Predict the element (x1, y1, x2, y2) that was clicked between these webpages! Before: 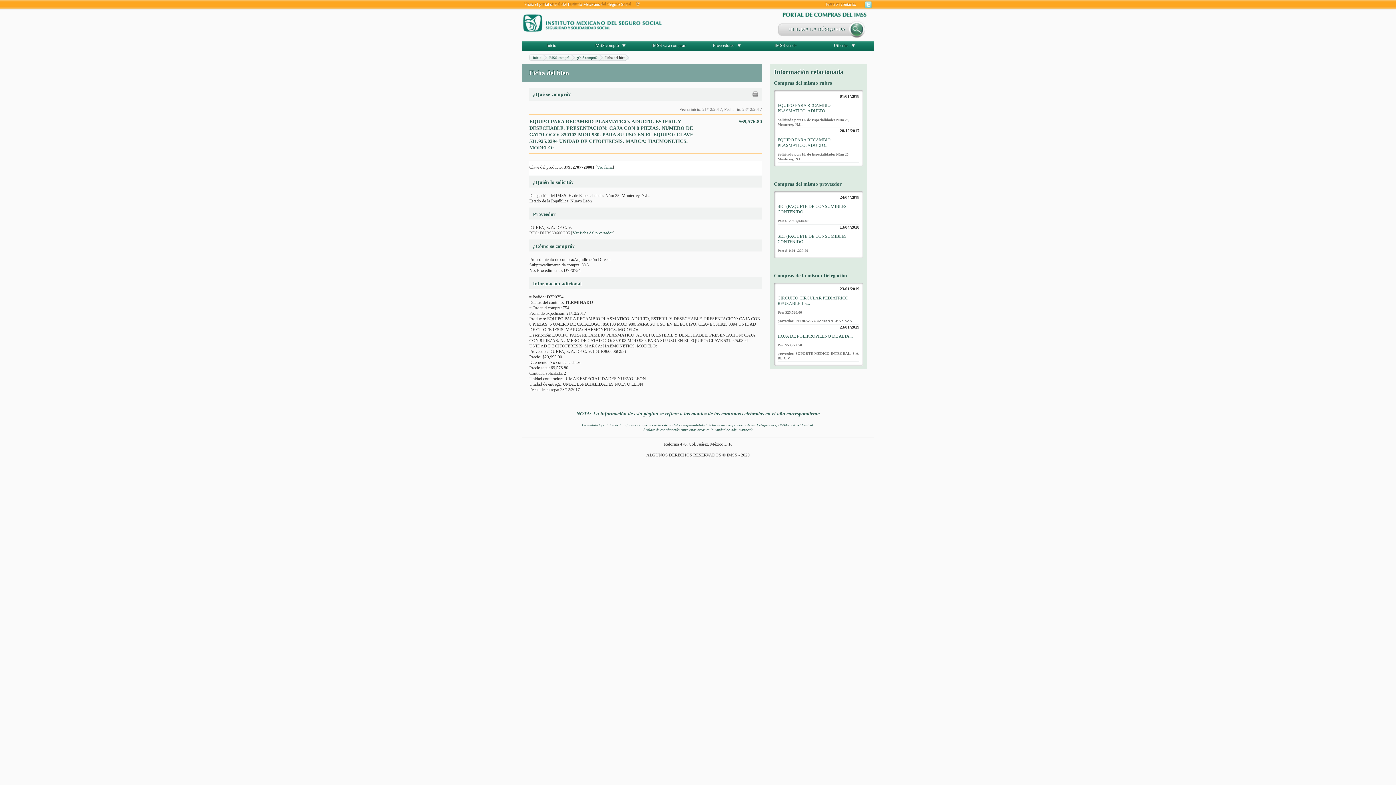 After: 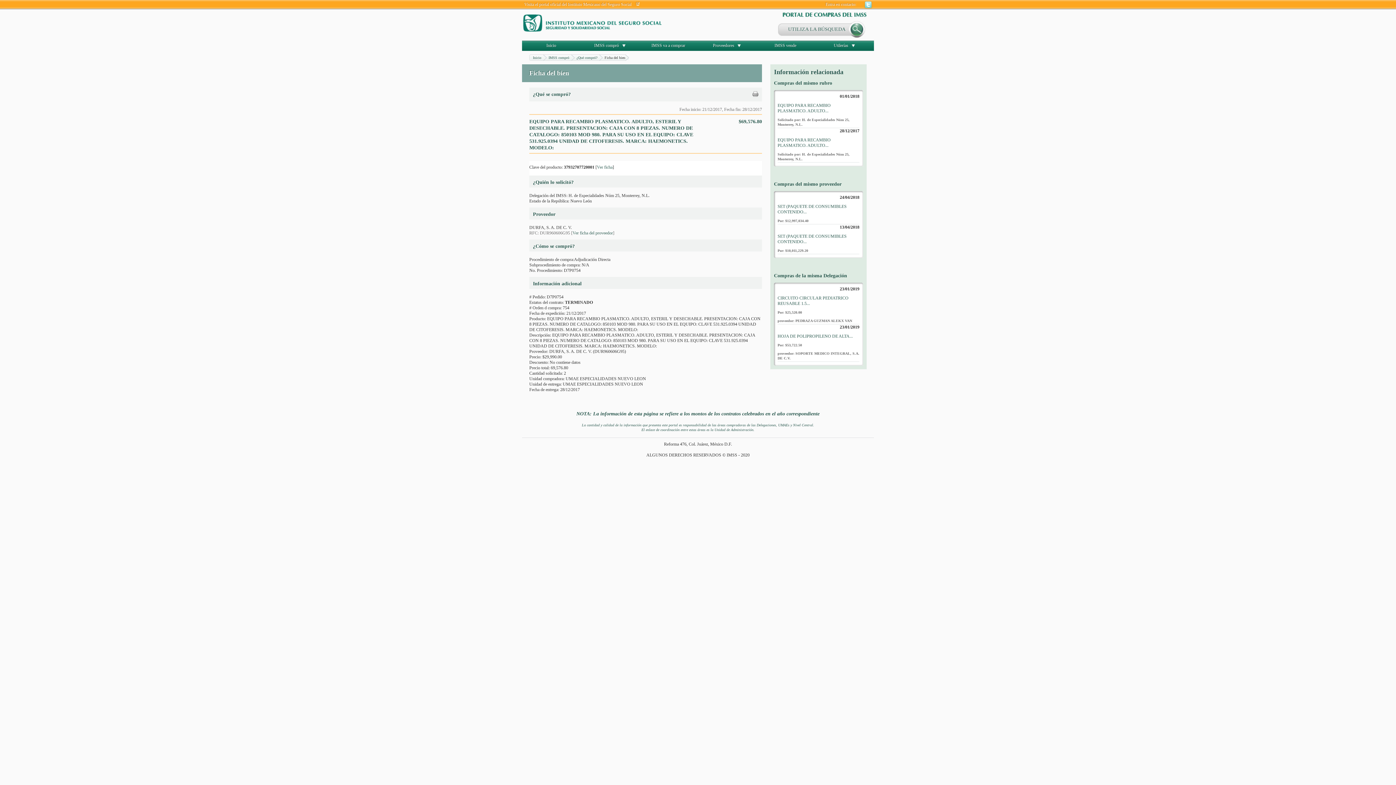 Action: bbox: (636, 1, 640, 6)